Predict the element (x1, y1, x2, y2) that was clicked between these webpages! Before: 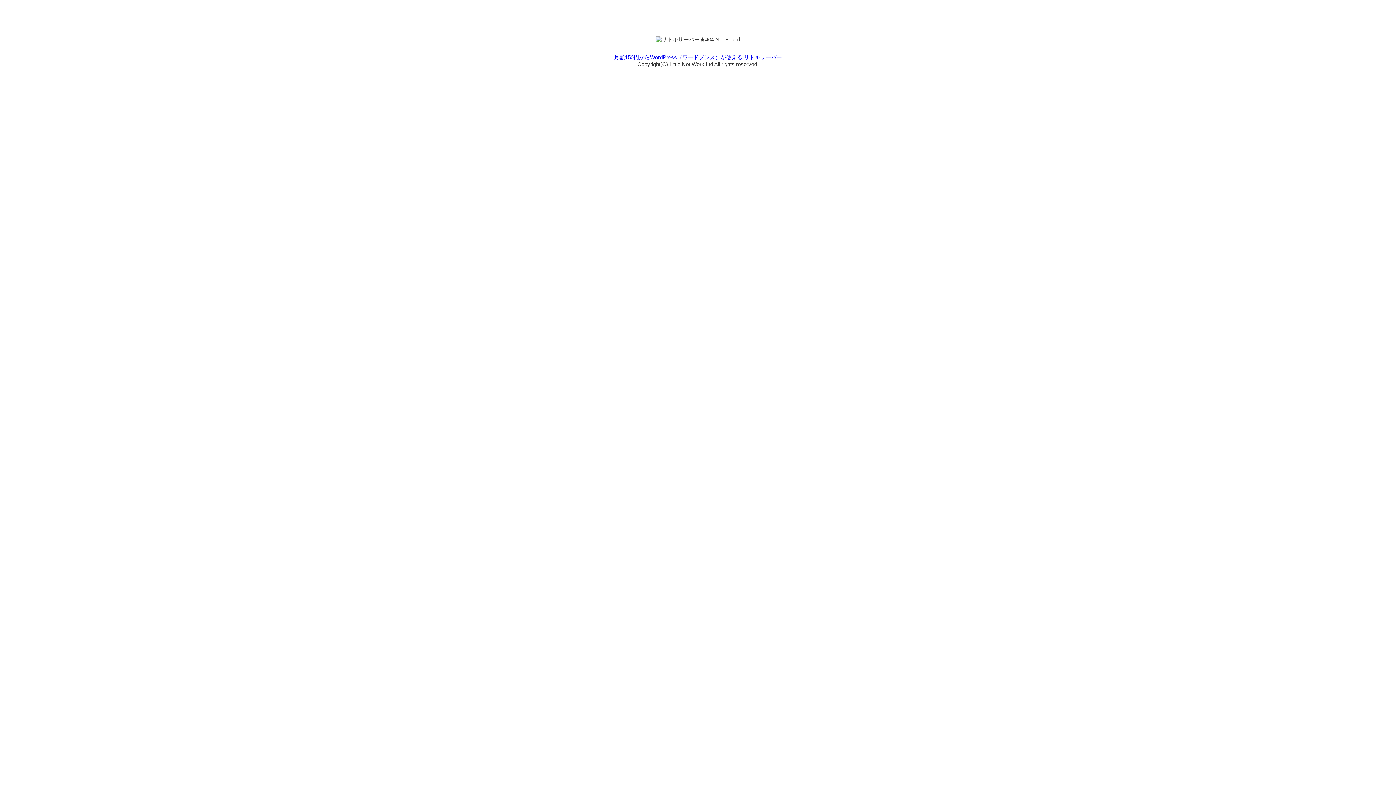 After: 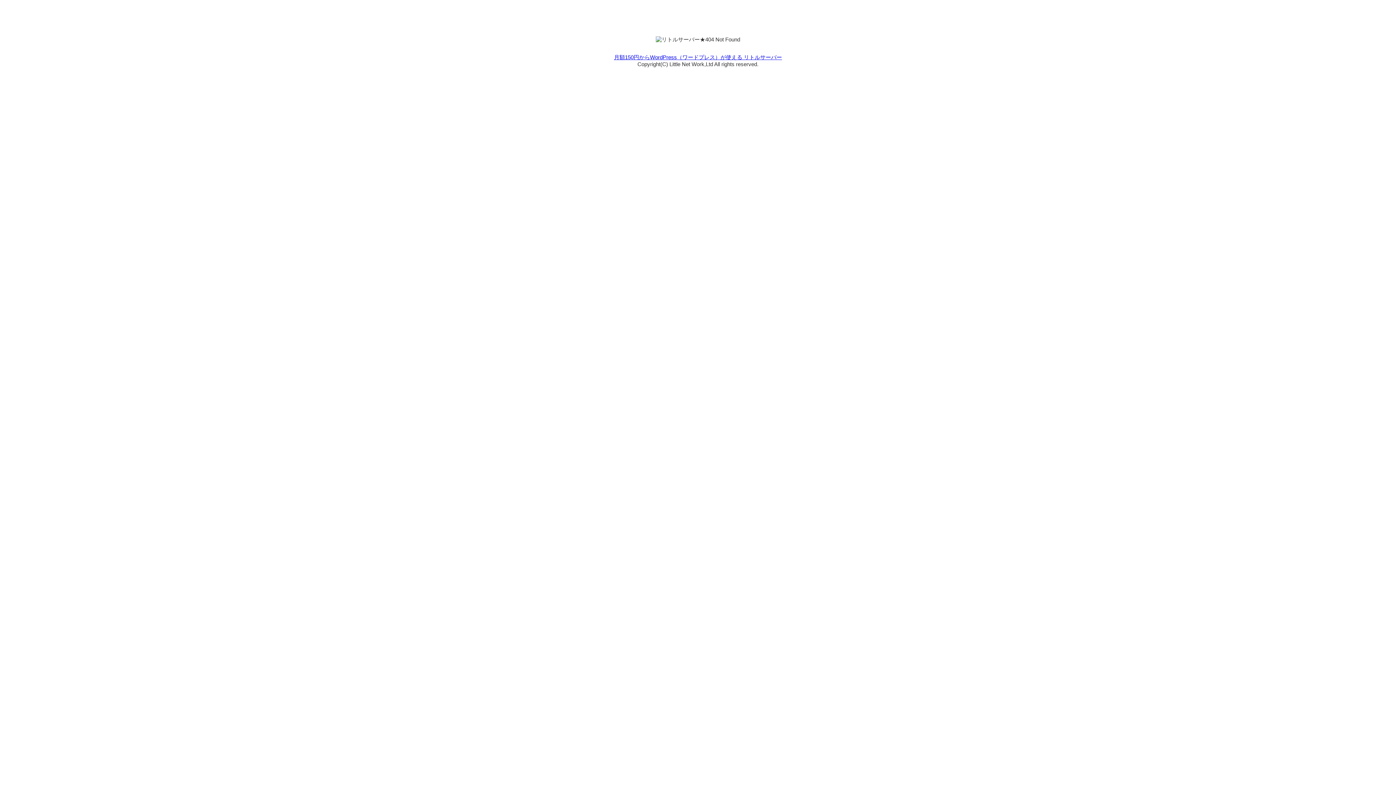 Action: label: 月額150円からWordPress（ワードプレス）が使える リトルサーバー bbox: (614, 54, 782, 60)